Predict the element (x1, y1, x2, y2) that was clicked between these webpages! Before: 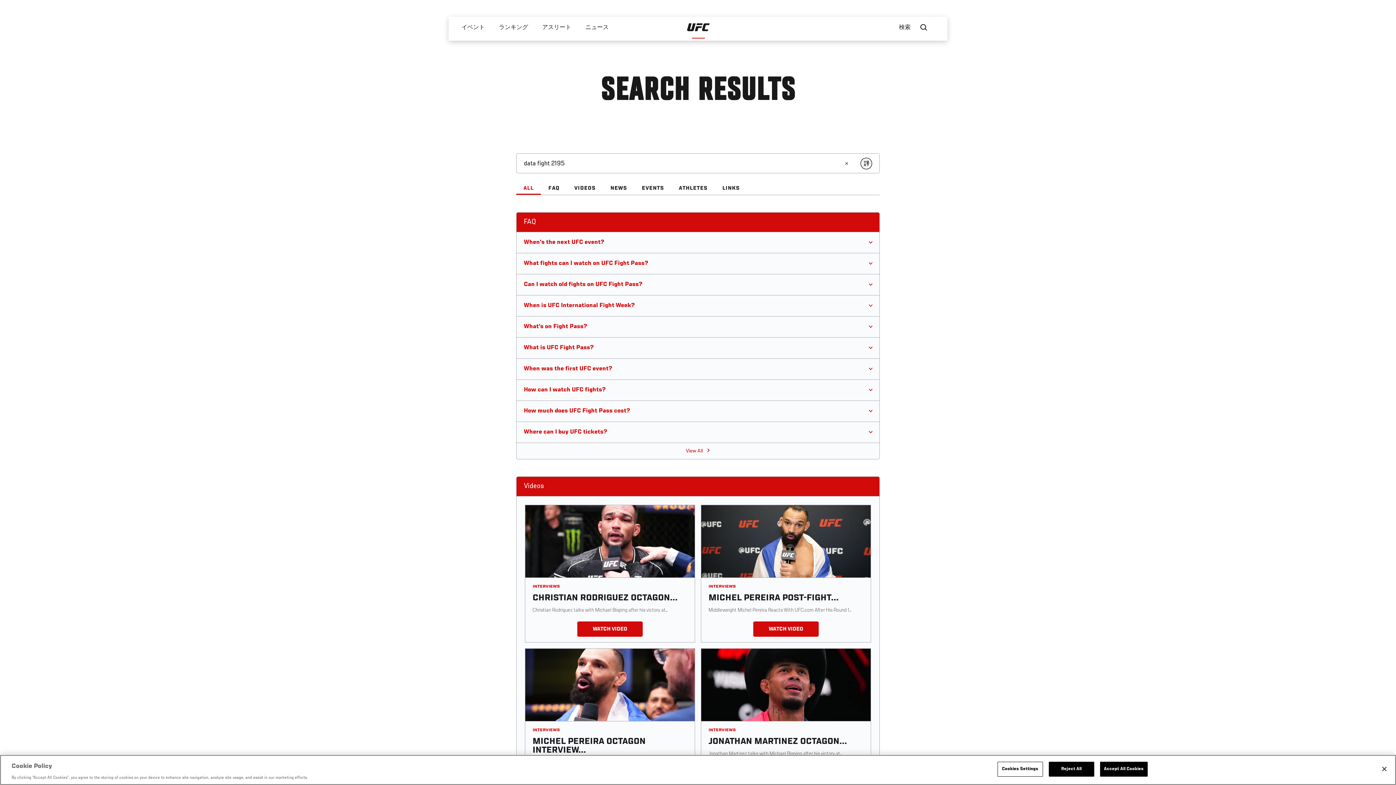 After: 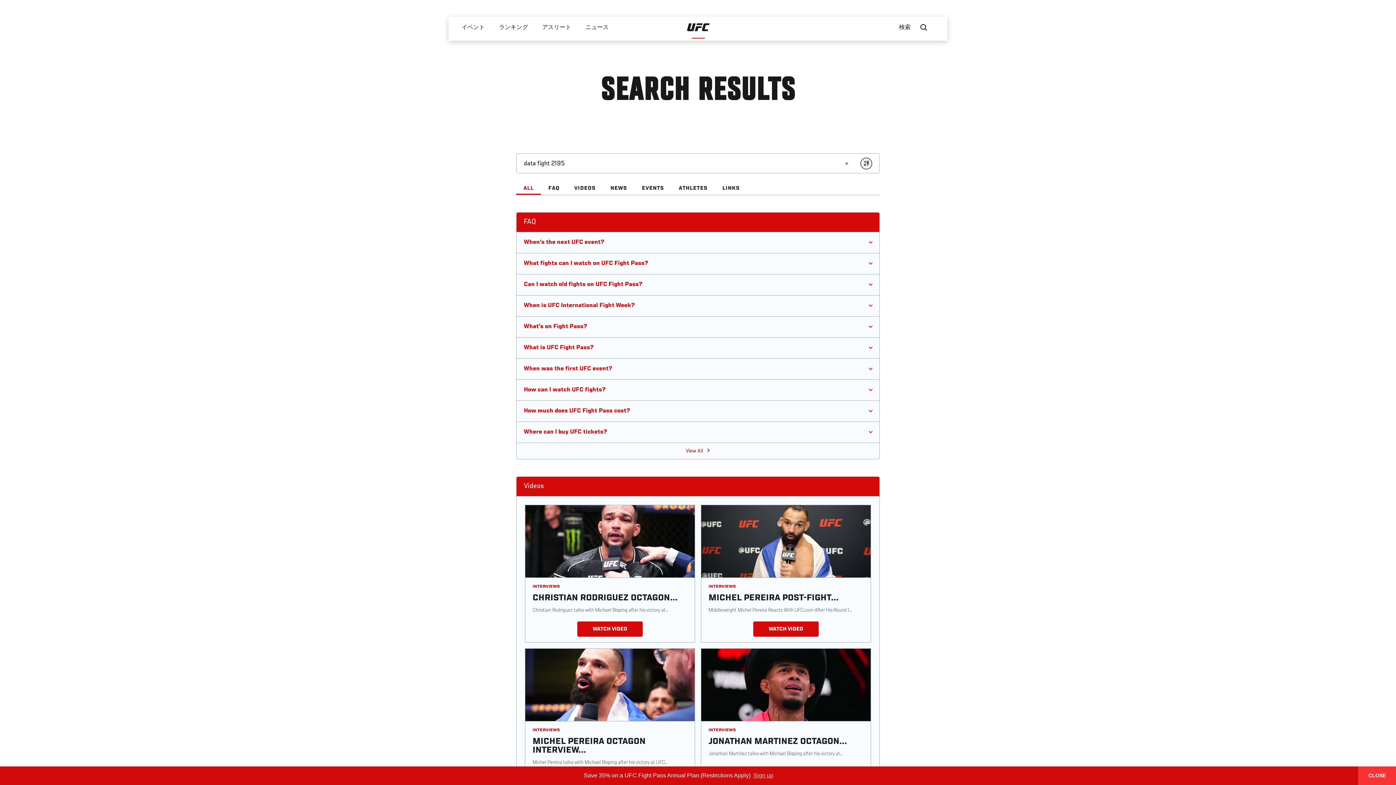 Action: label: Close bbox: (1376, 761, 1392, 777)